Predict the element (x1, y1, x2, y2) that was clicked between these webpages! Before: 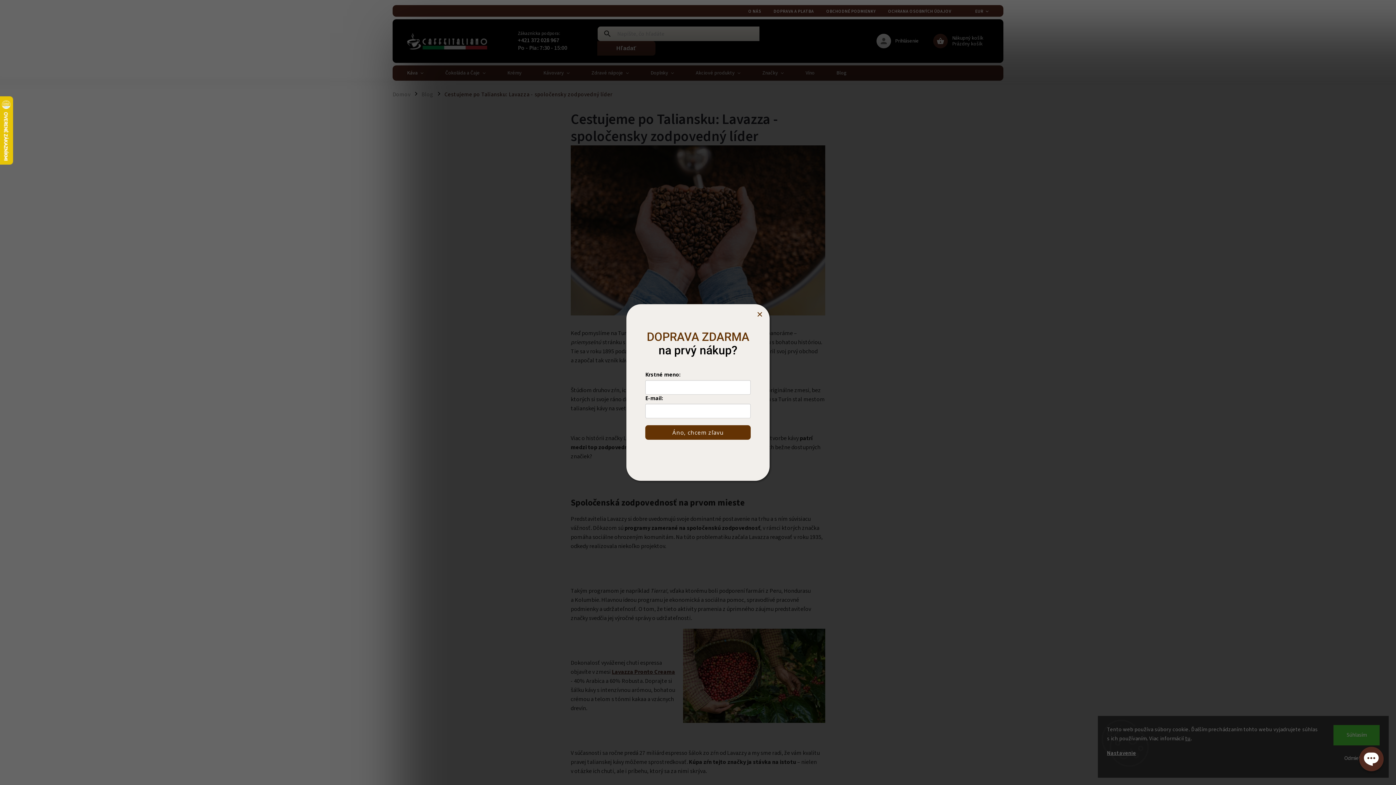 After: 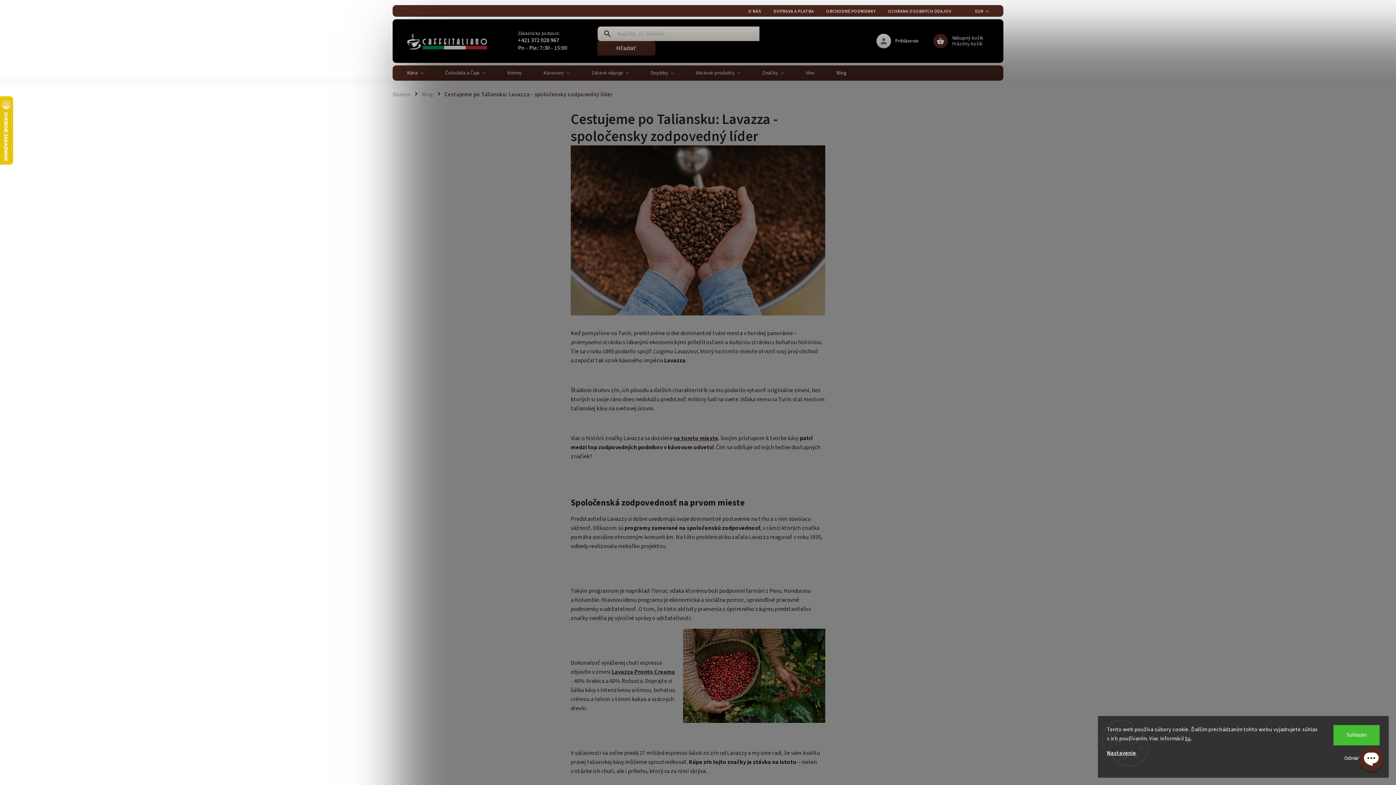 Action: bbox: (756, 311, 762, 317)